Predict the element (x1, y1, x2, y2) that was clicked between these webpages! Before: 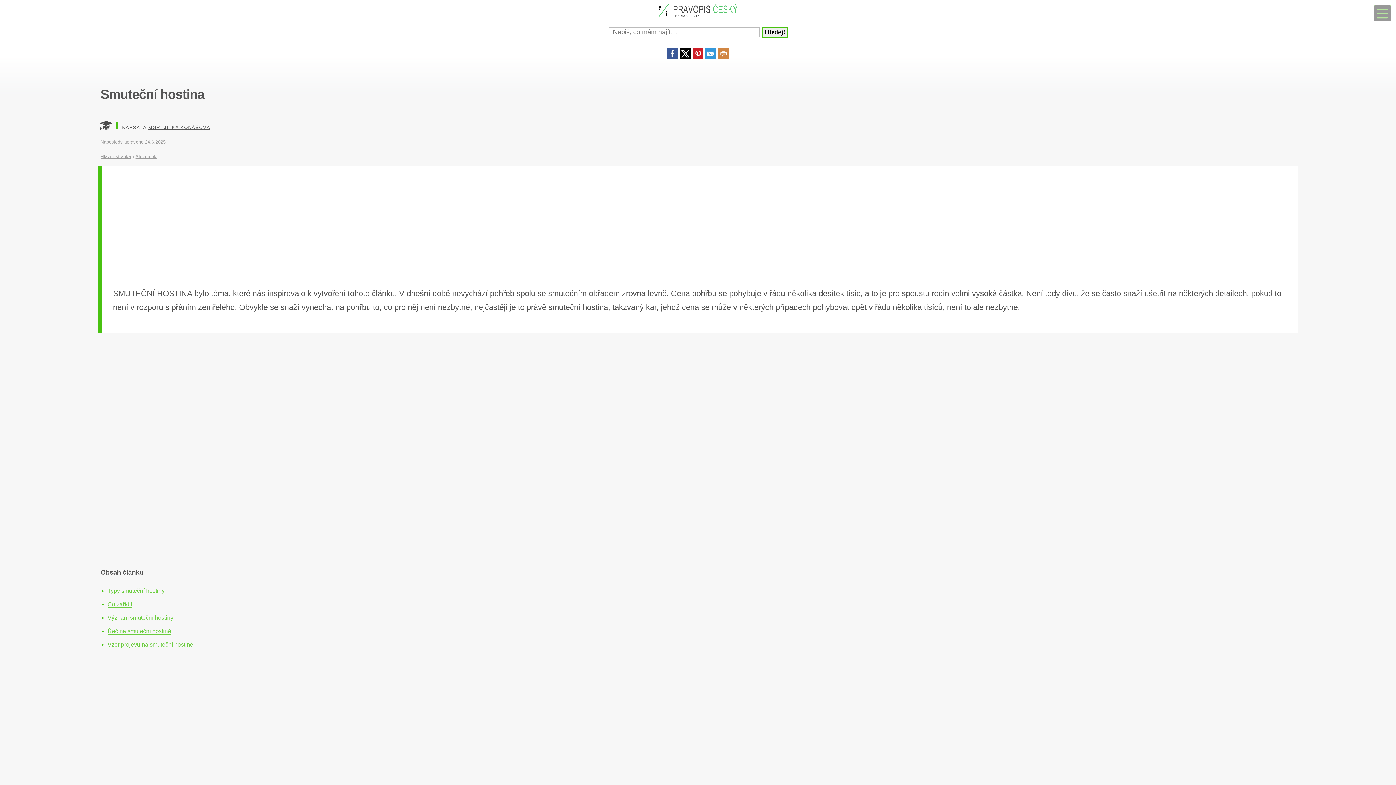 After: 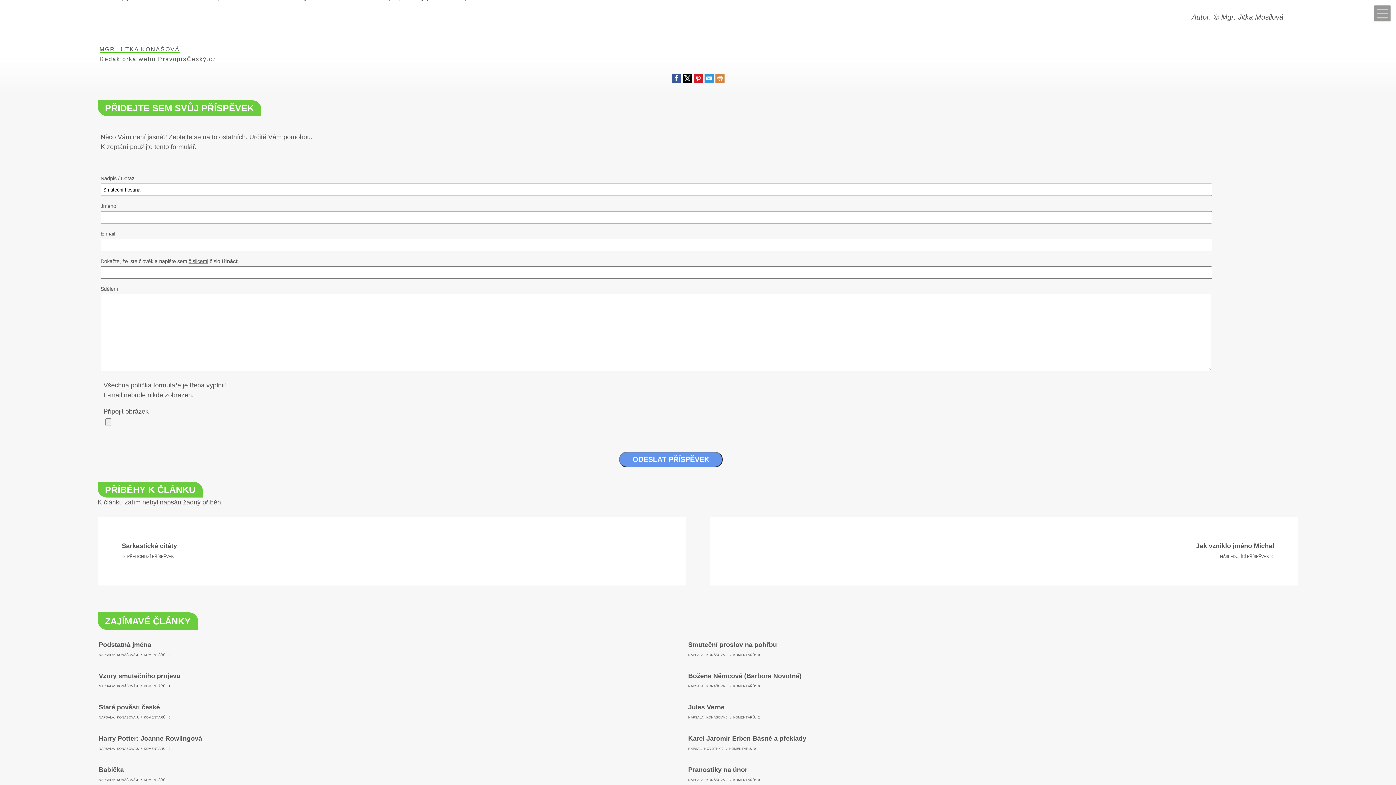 Action: label: MGR. JITKA KONÁŠOVÁ bbox: (148, 125, 210, 130)